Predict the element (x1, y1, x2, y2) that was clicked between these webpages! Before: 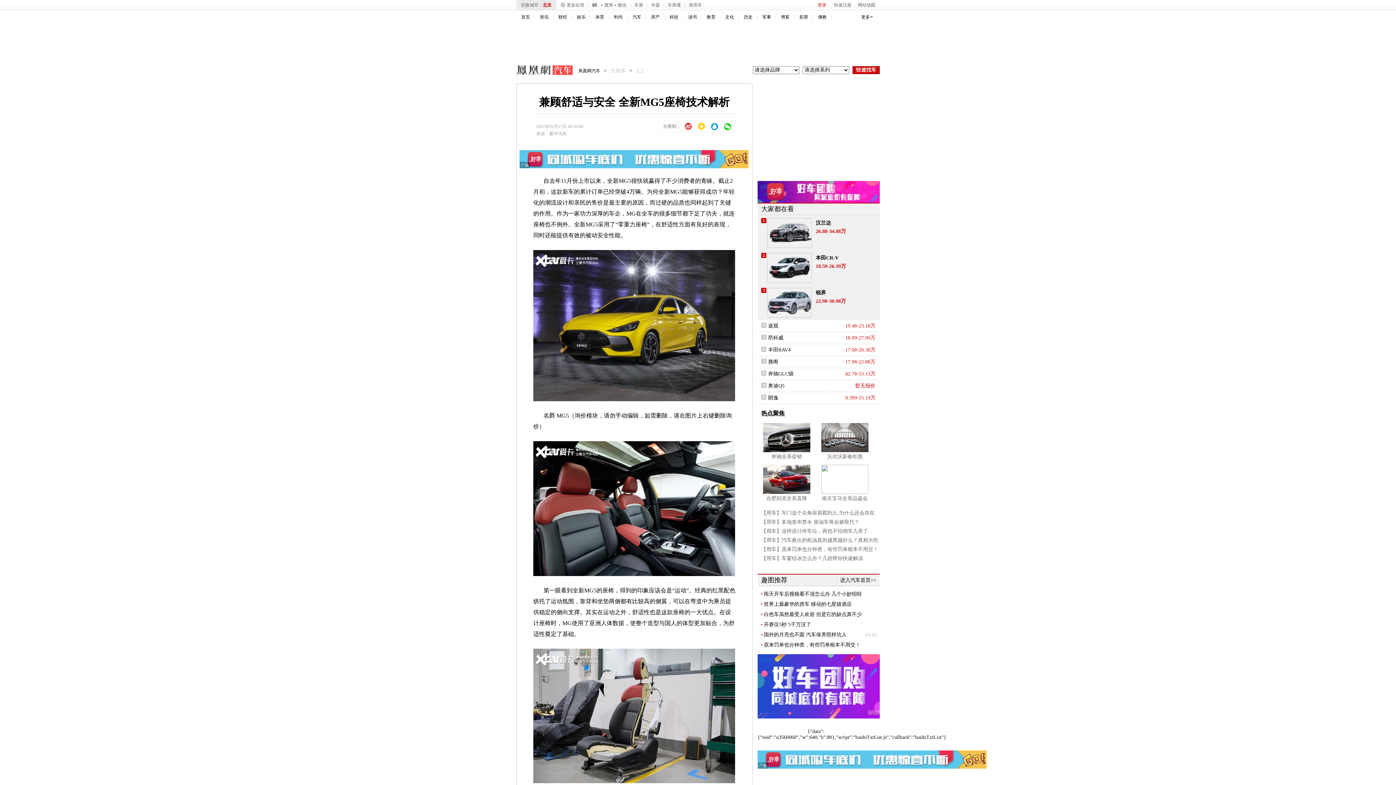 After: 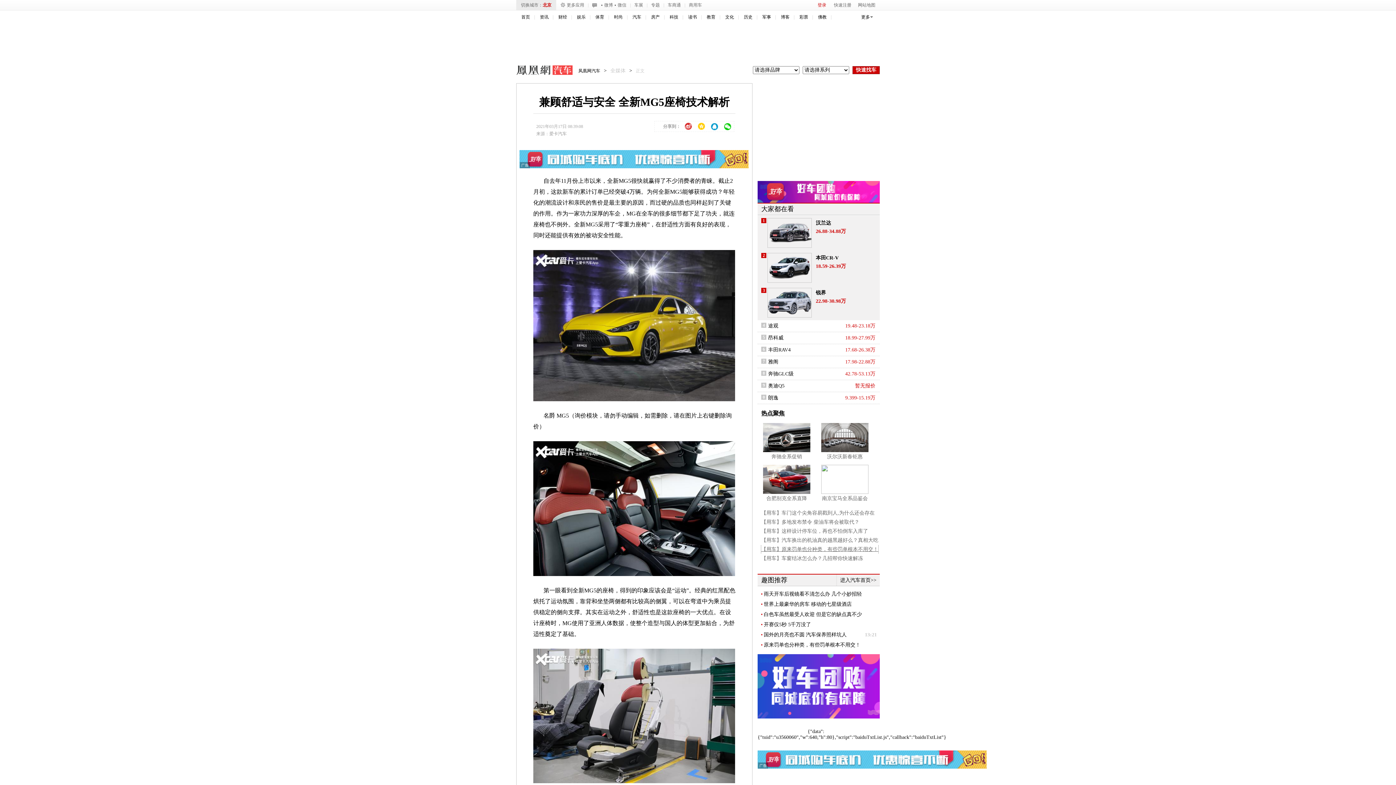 Action: bbox: (761, 545, 878, 554) label: 【用车】原来罚单也分种类，有些罚单根本不用交！